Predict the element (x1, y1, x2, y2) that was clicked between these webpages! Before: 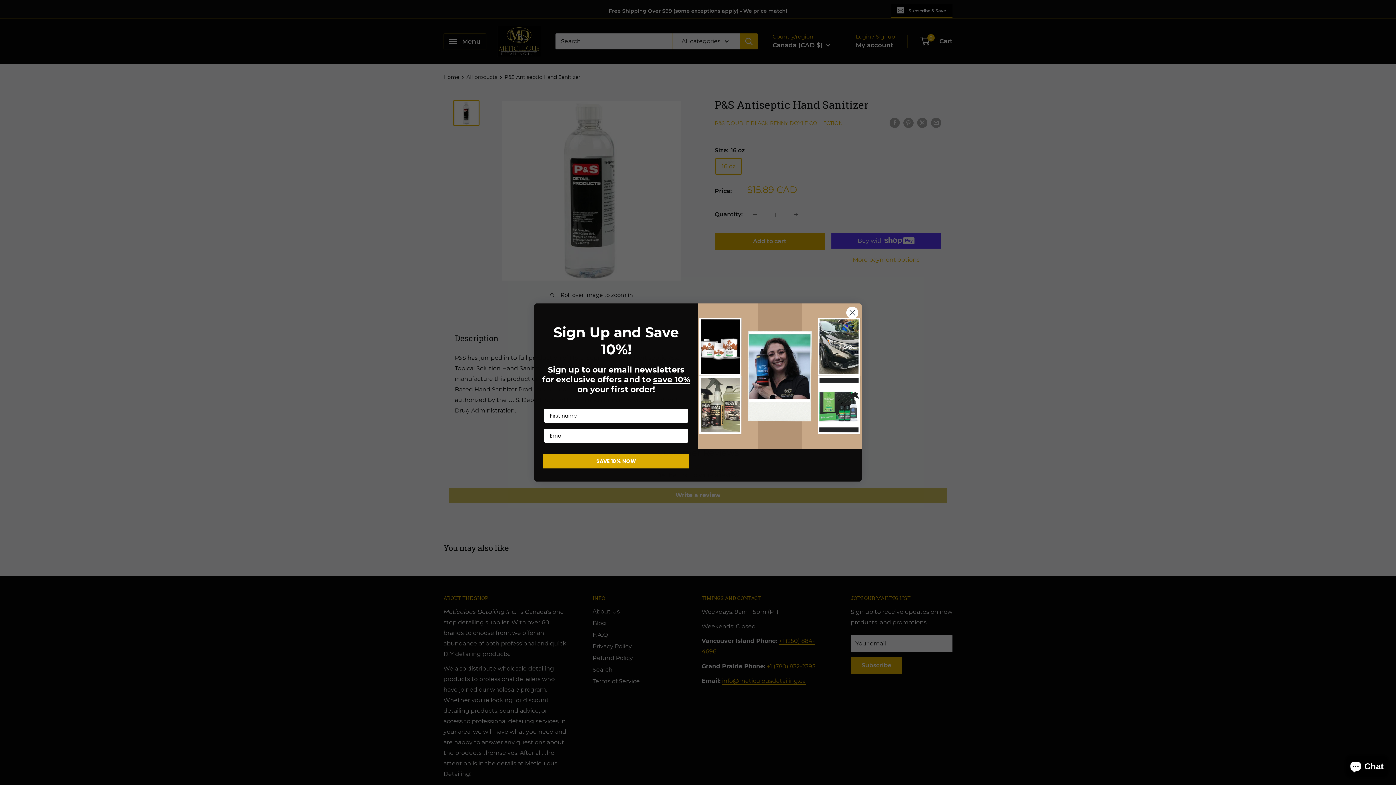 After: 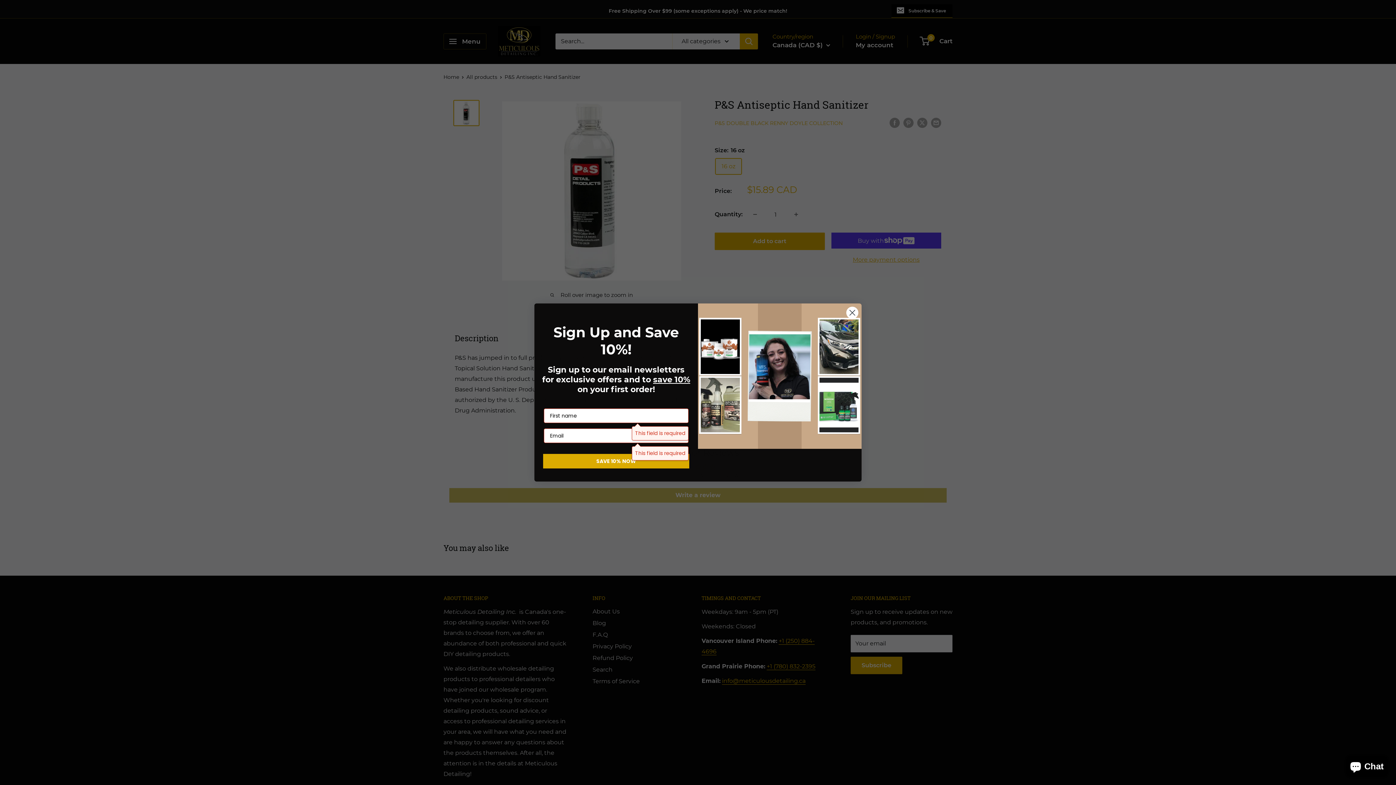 Action: label: SAVE 10% NOW bbox: (543, 454, 689, 468)